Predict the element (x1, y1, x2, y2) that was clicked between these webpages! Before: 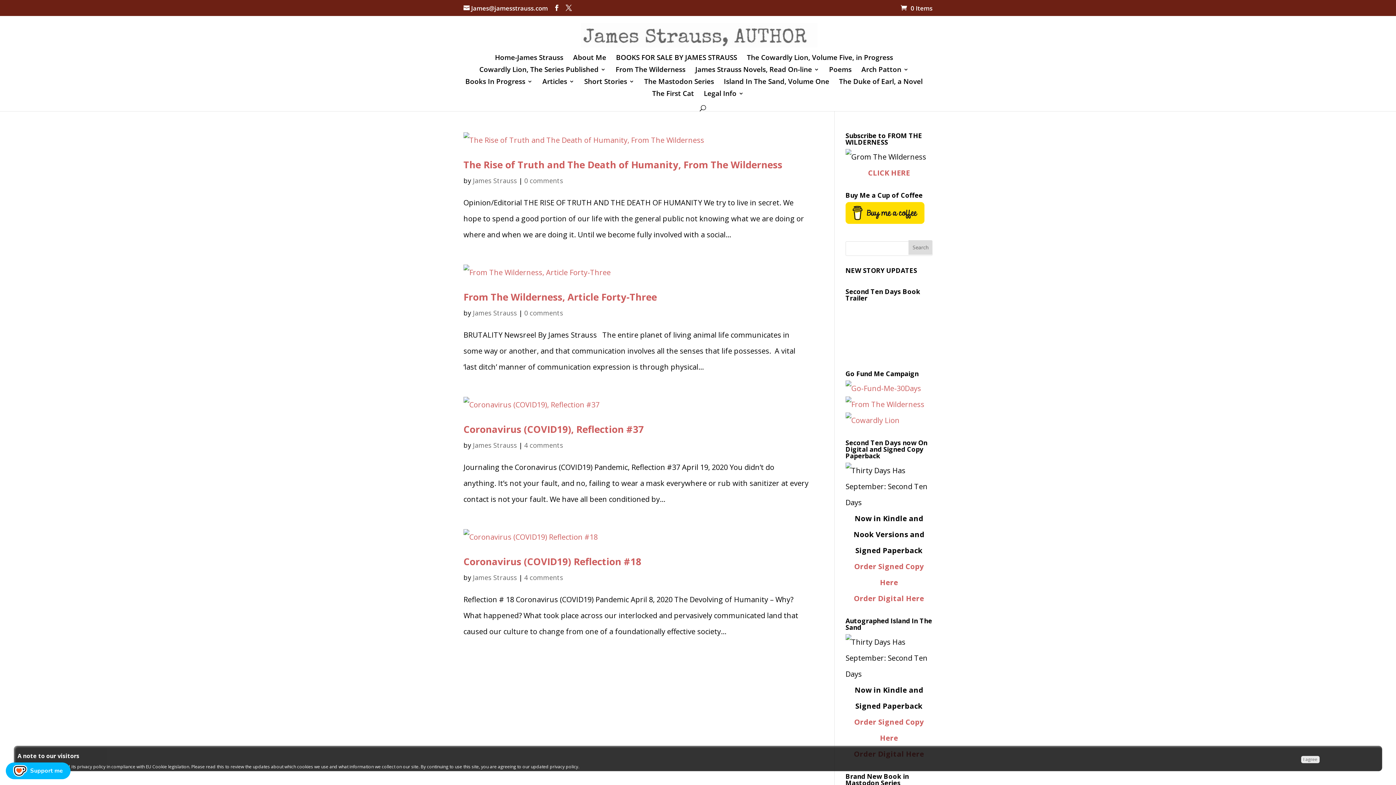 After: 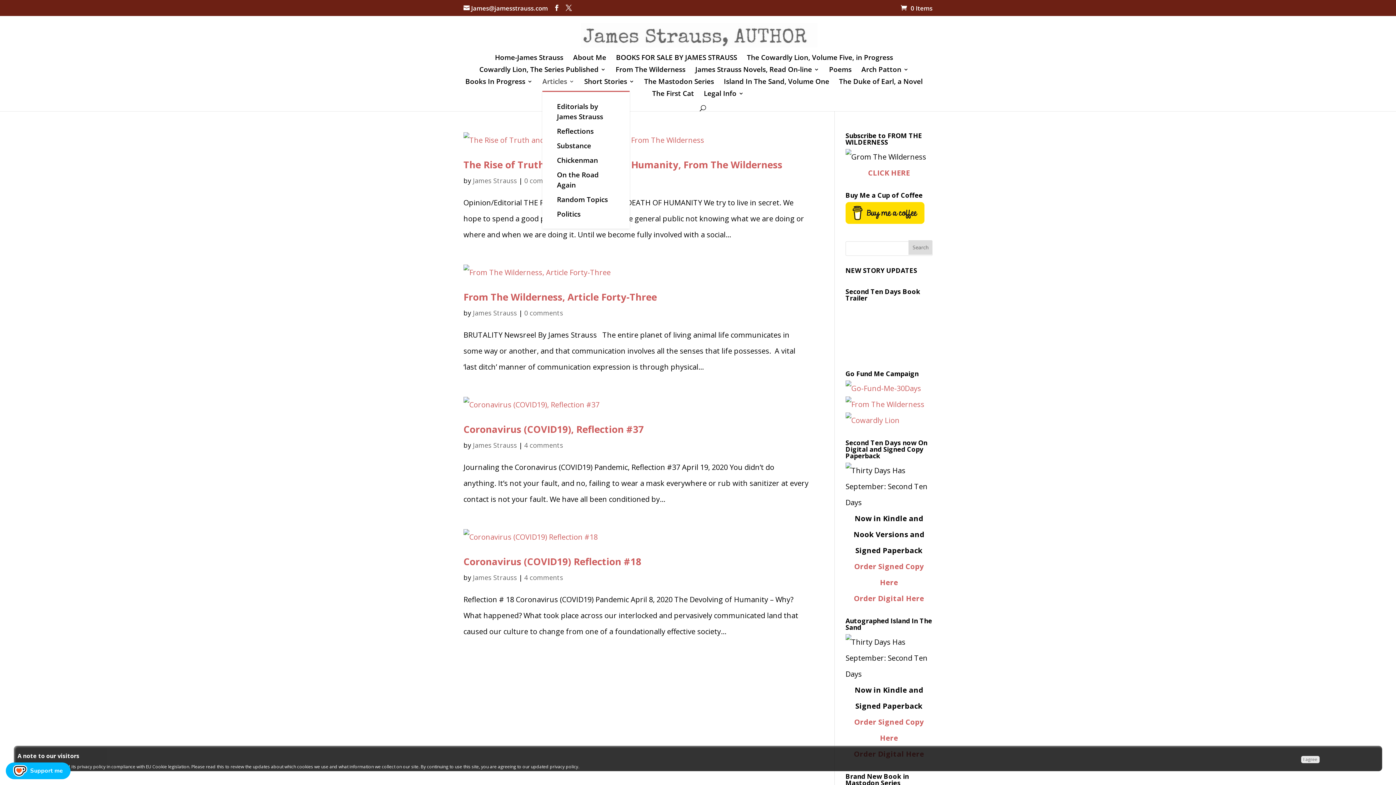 Action: label: Articles bbox: (542, 78, 574, 90)